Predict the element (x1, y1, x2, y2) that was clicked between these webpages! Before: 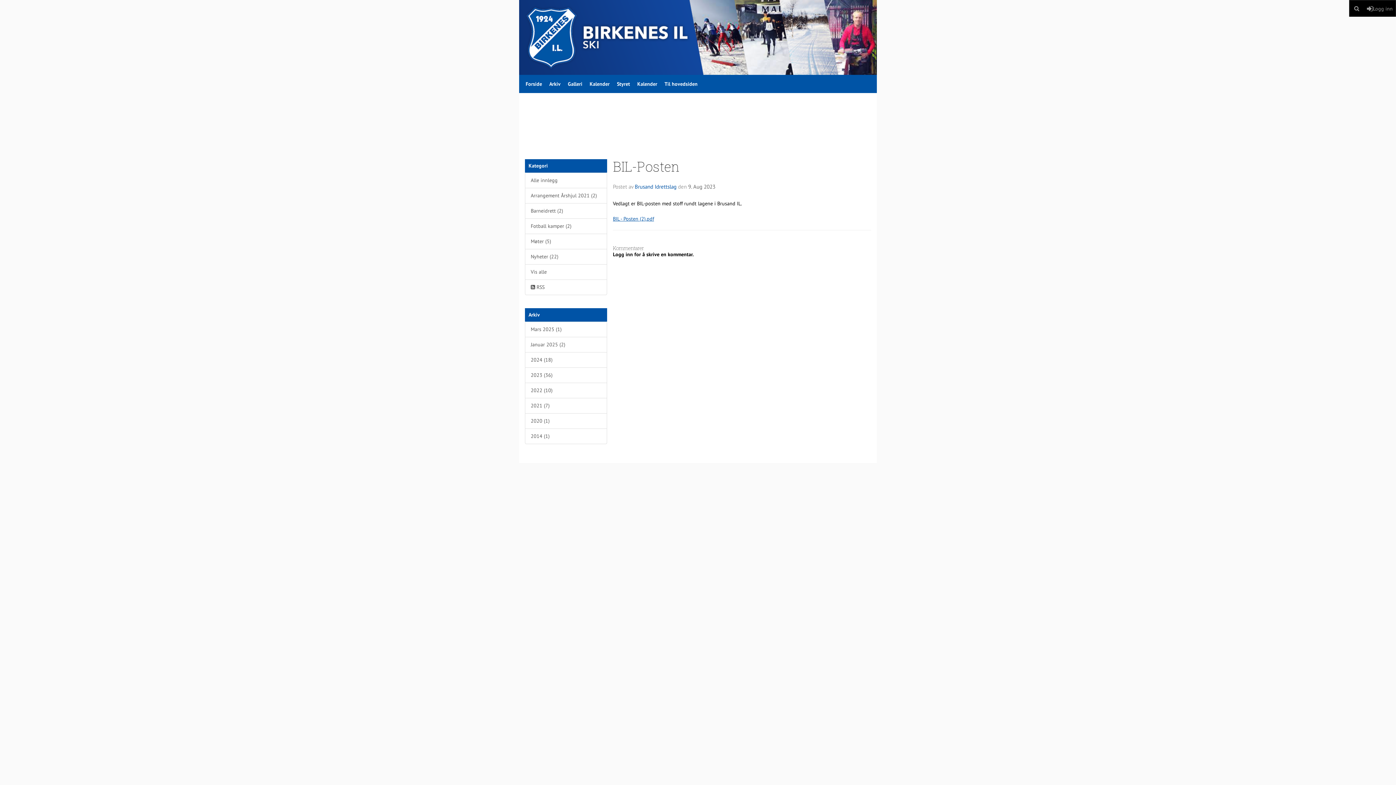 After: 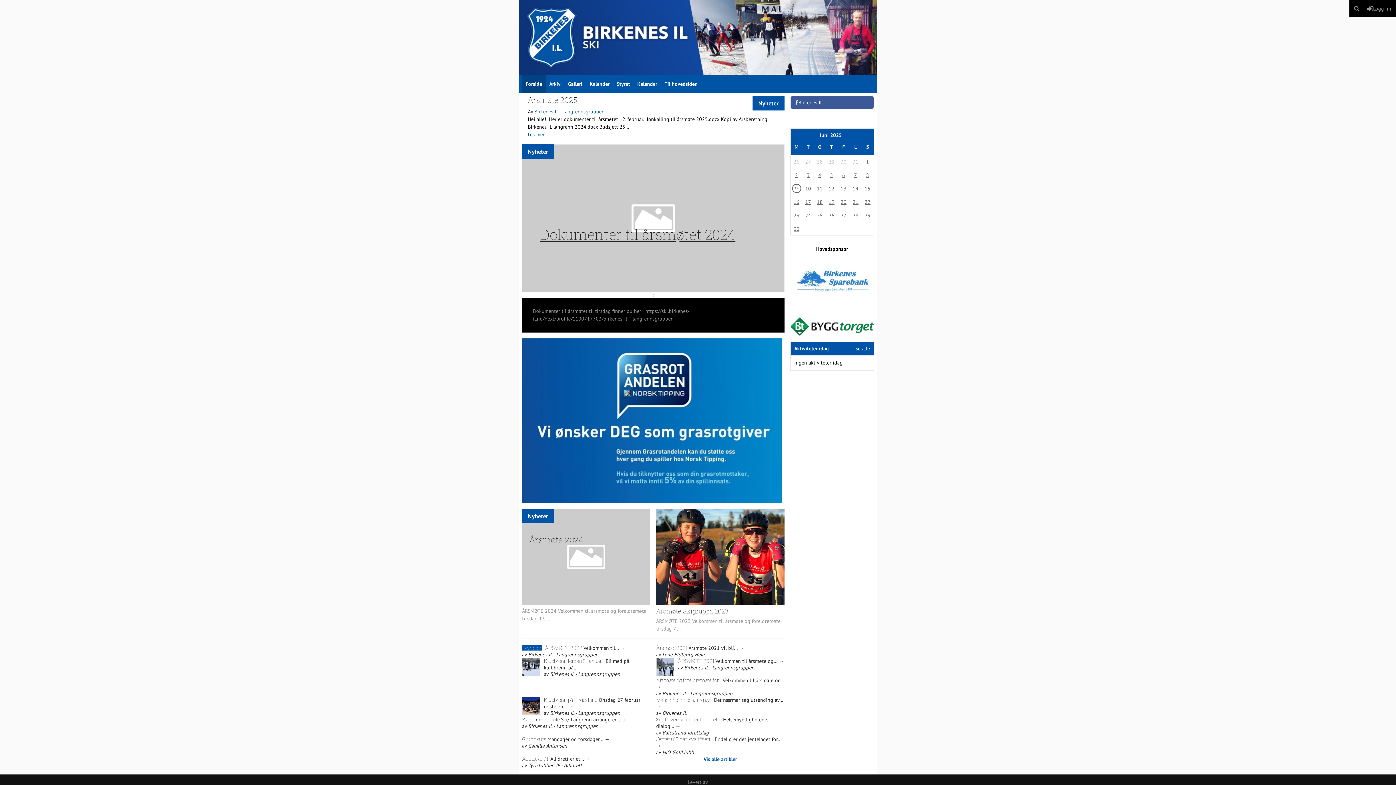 Action: bbox: (522, 74, 545, 93) label: Forside